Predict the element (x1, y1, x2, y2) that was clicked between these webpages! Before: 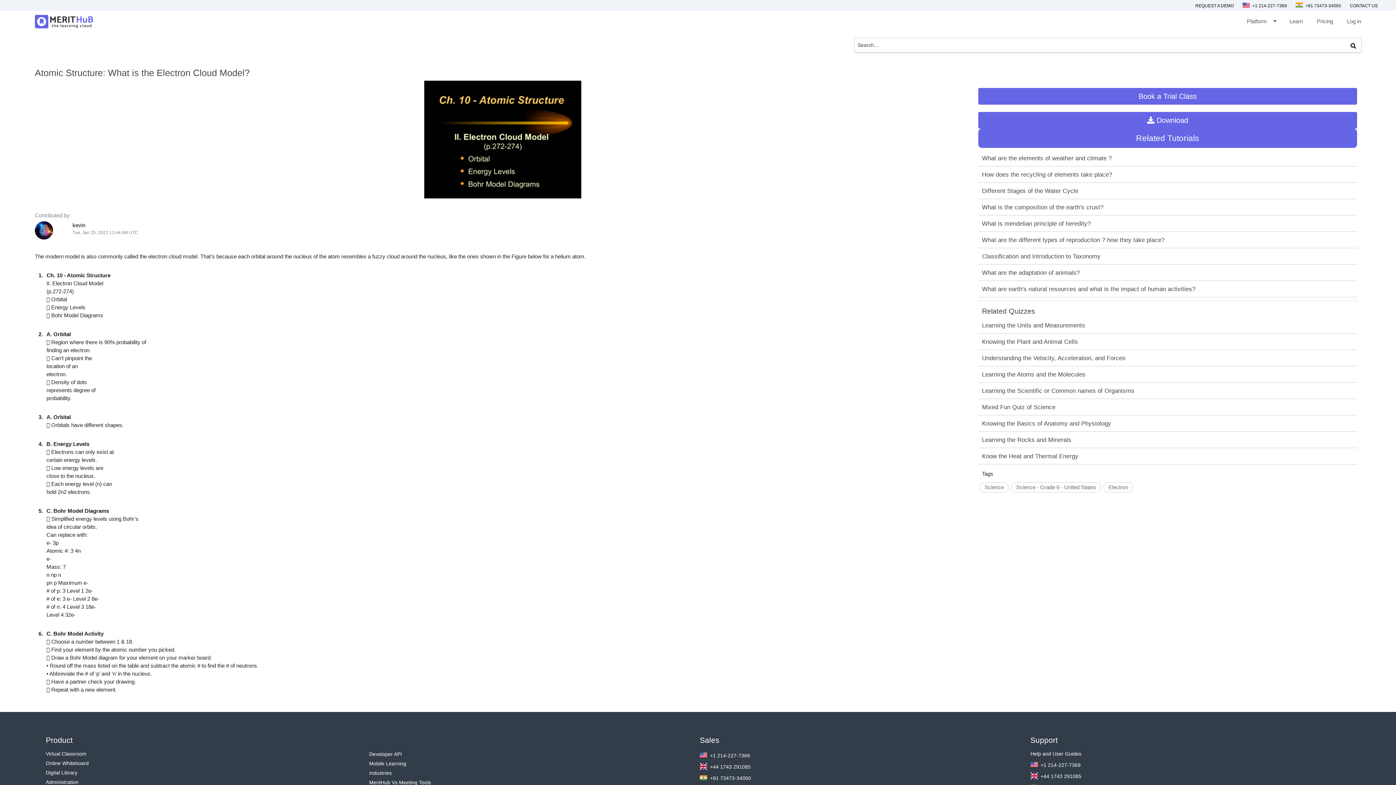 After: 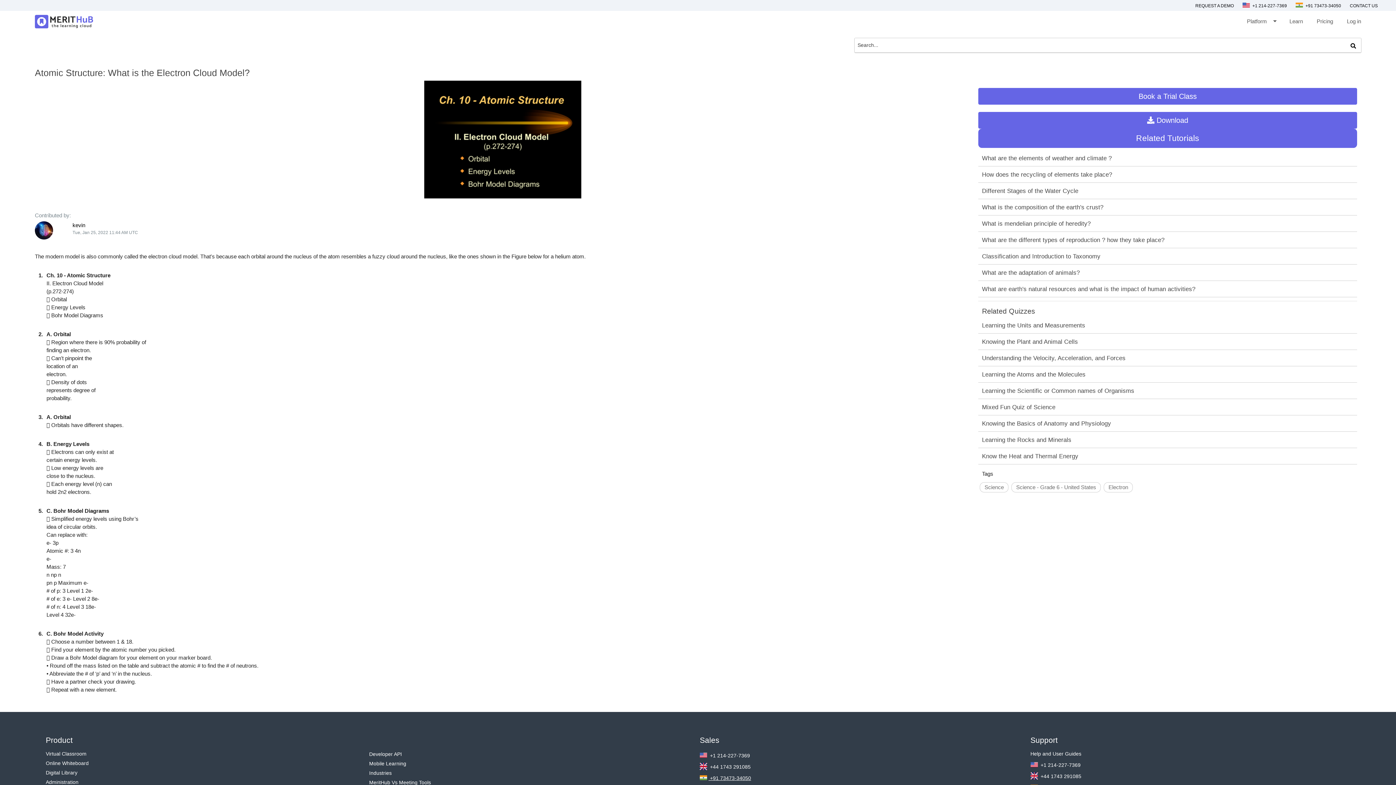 Action: label:  +91 73473-34050 bbox: (700, 775, 751, 781)